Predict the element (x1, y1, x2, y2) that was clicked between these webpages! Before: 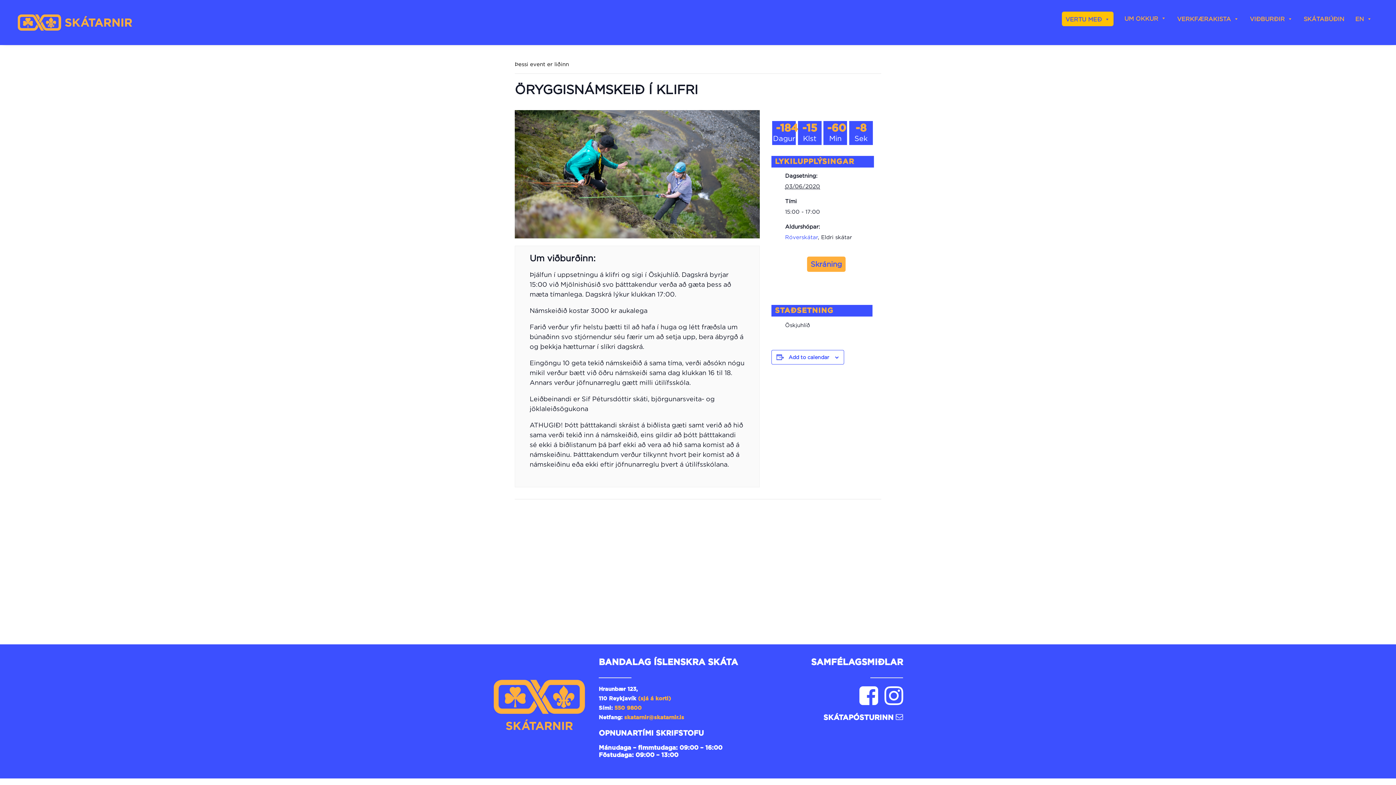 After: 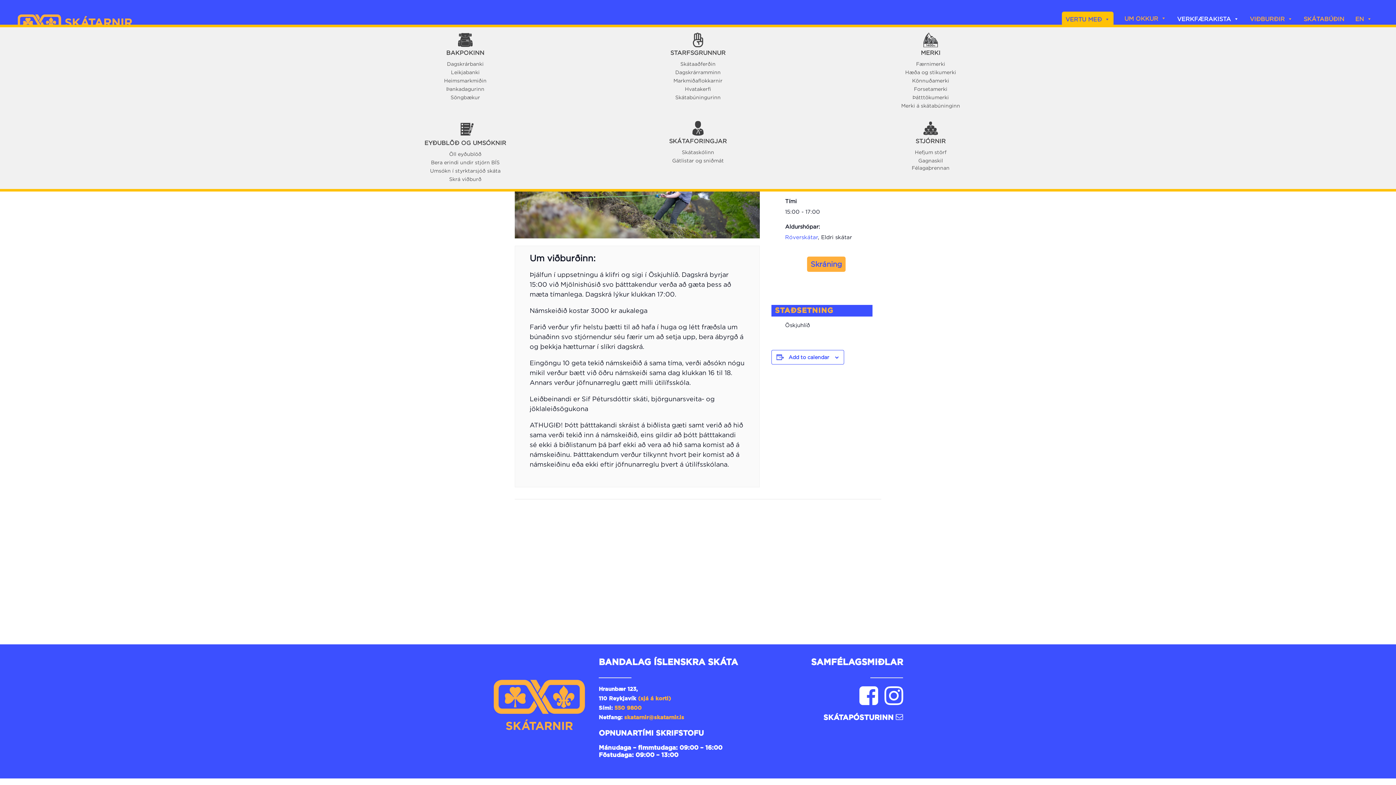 Action: label: VERKFÆRAKISTA bbox: (1177, 13, 1239, 24)